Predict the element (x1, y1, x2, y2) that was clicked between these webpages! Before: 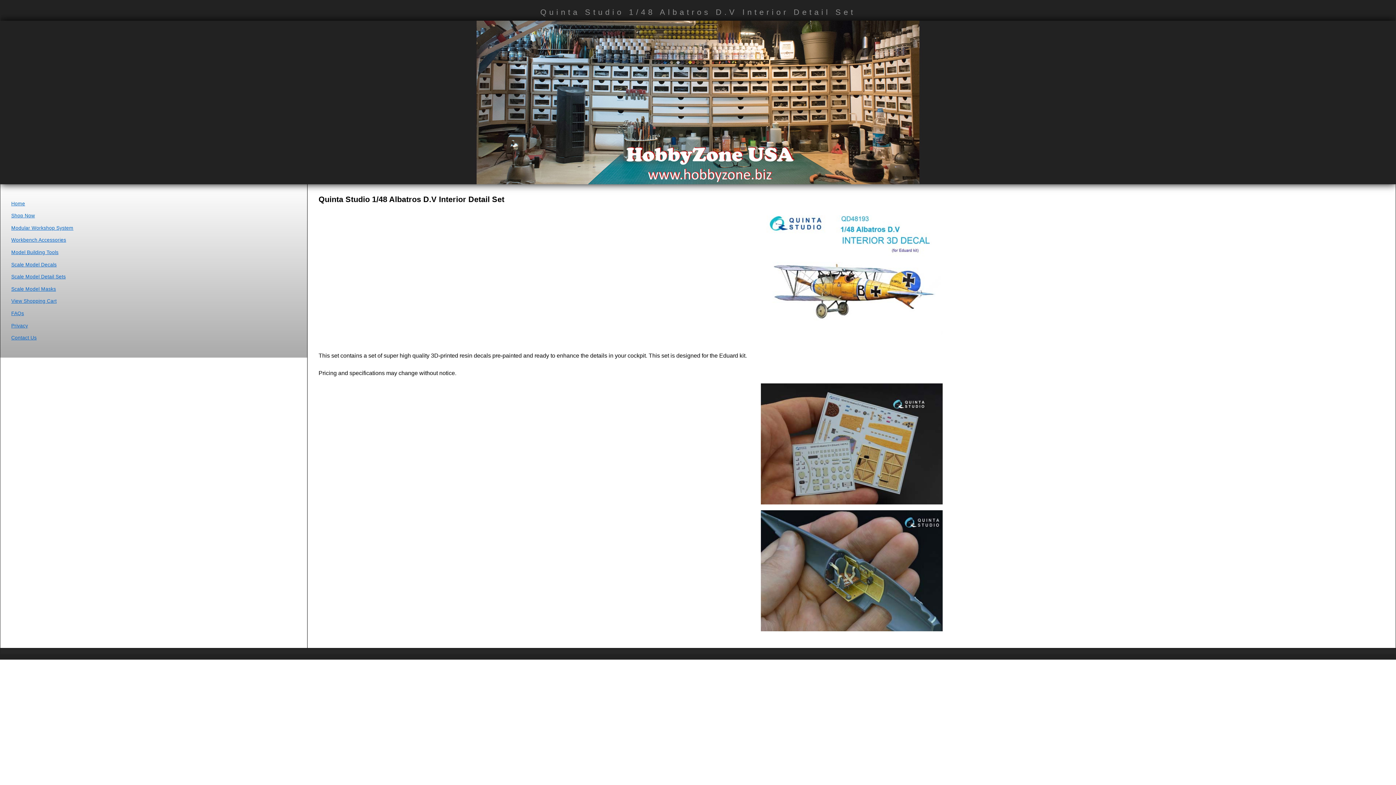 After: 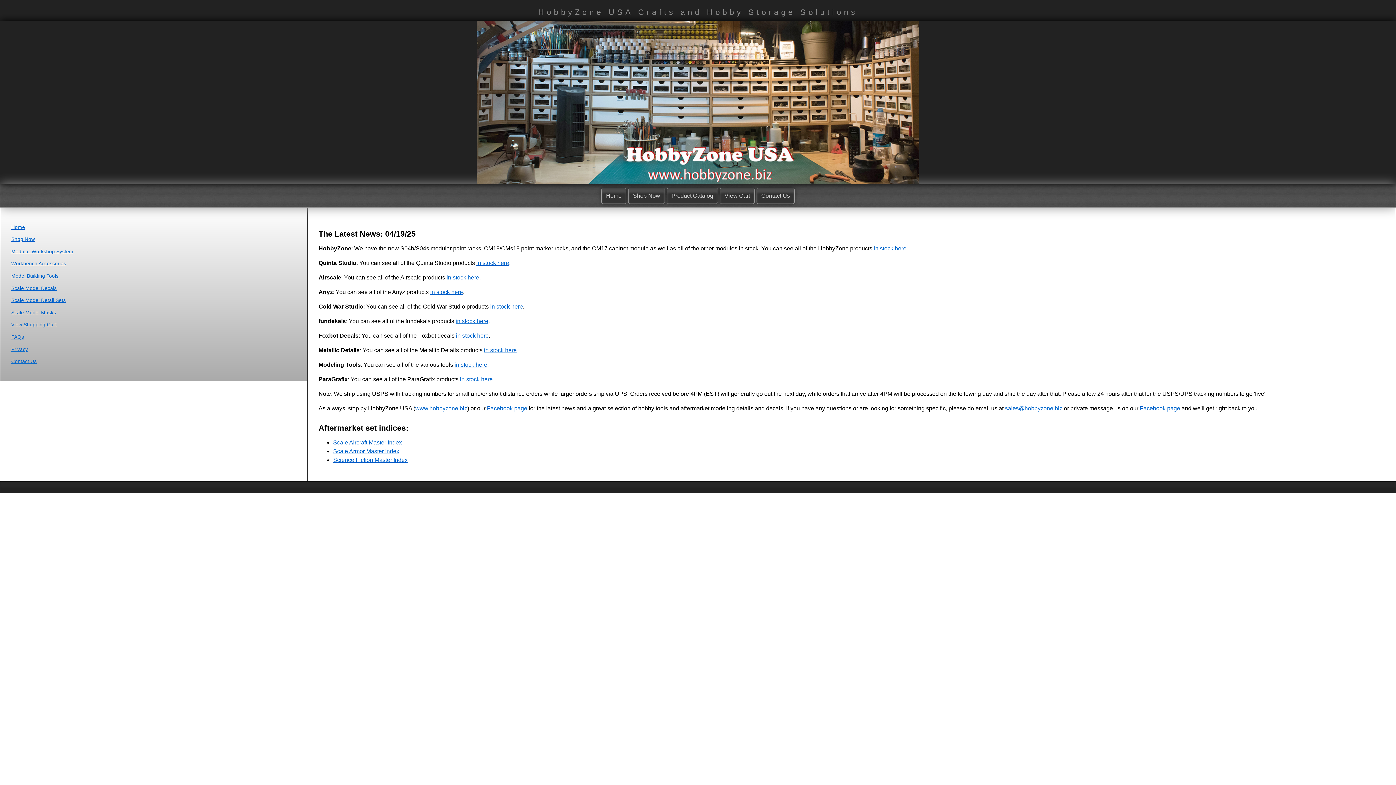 Action: label: Home bbox: (11, 200, 25, 206)